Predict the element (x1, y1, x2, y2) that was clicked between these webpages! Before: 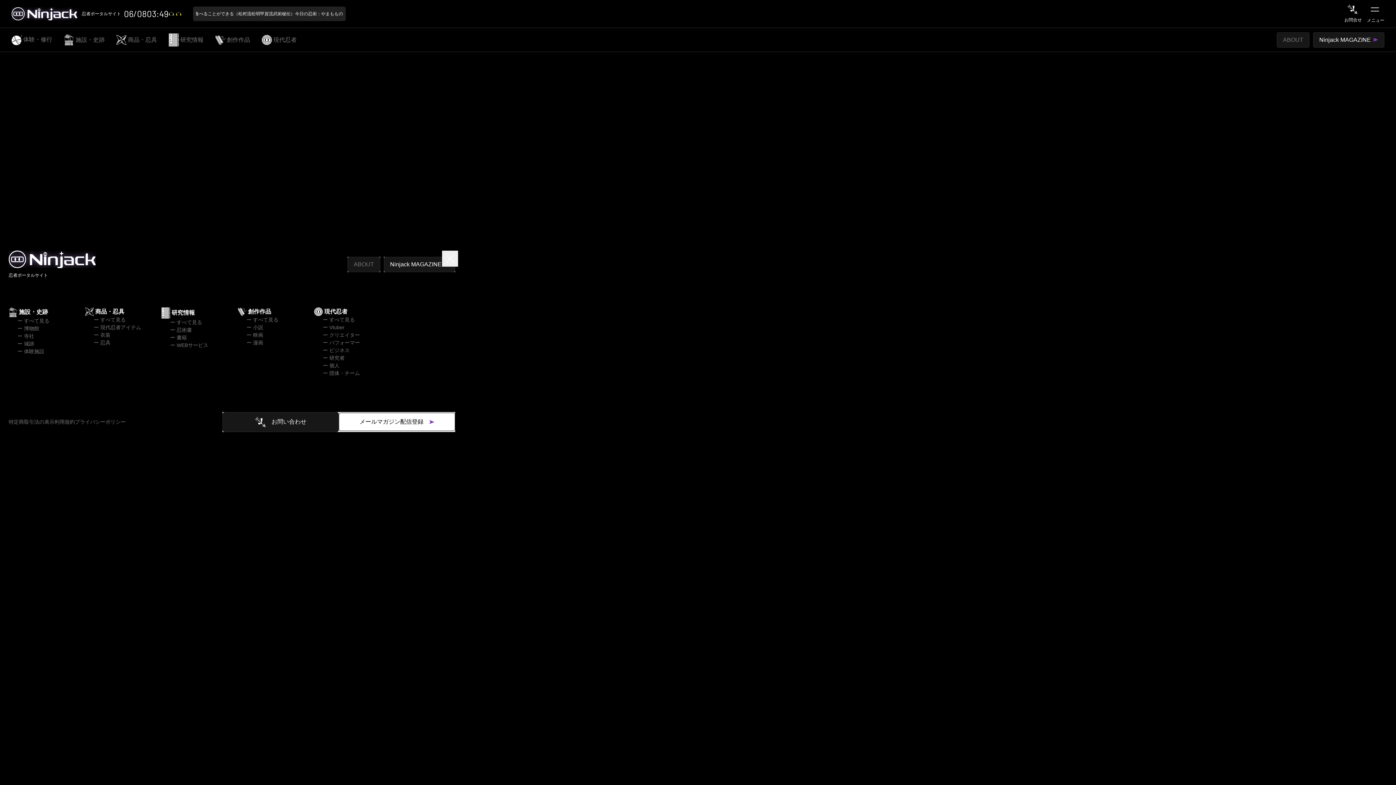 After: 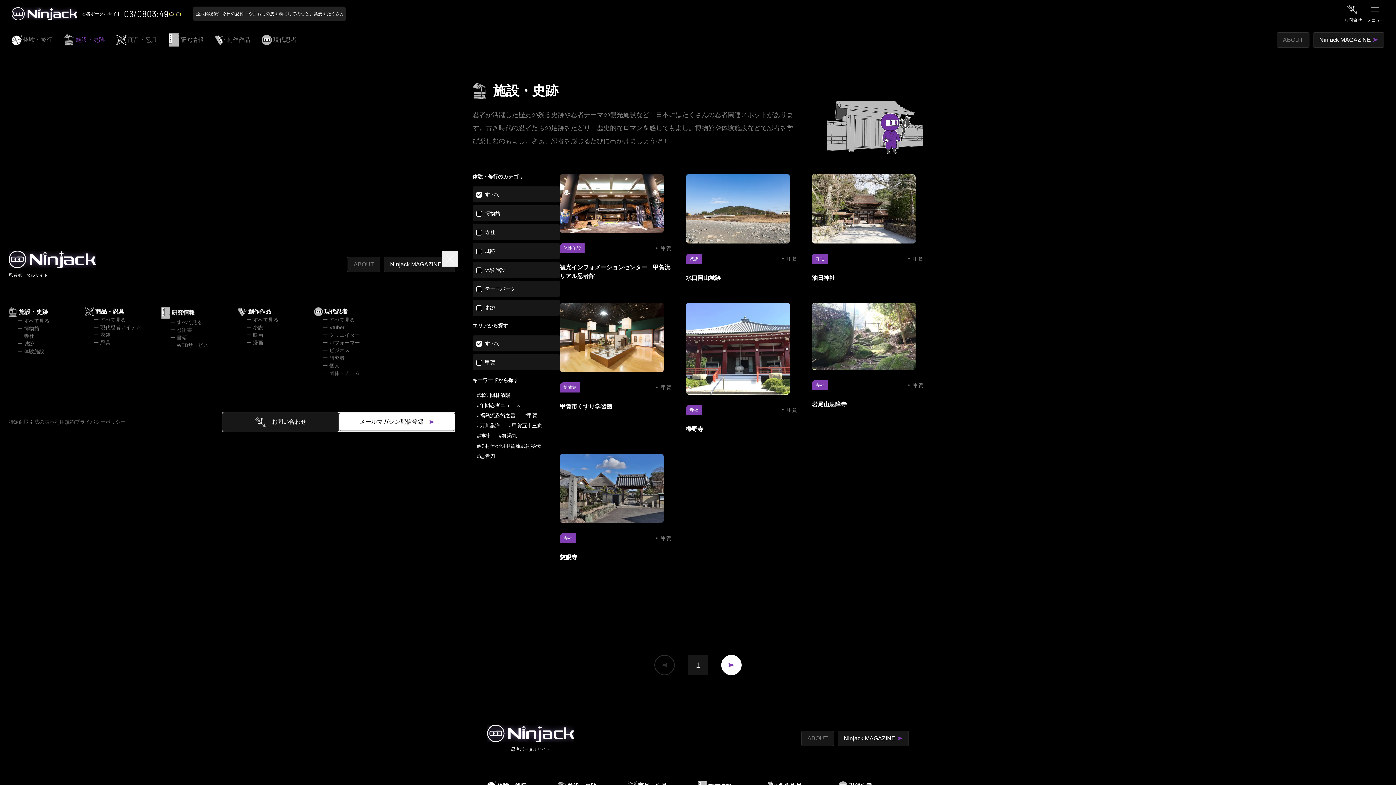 Action: bbox: (64, 34, 104, 45) label: 施設・史跡